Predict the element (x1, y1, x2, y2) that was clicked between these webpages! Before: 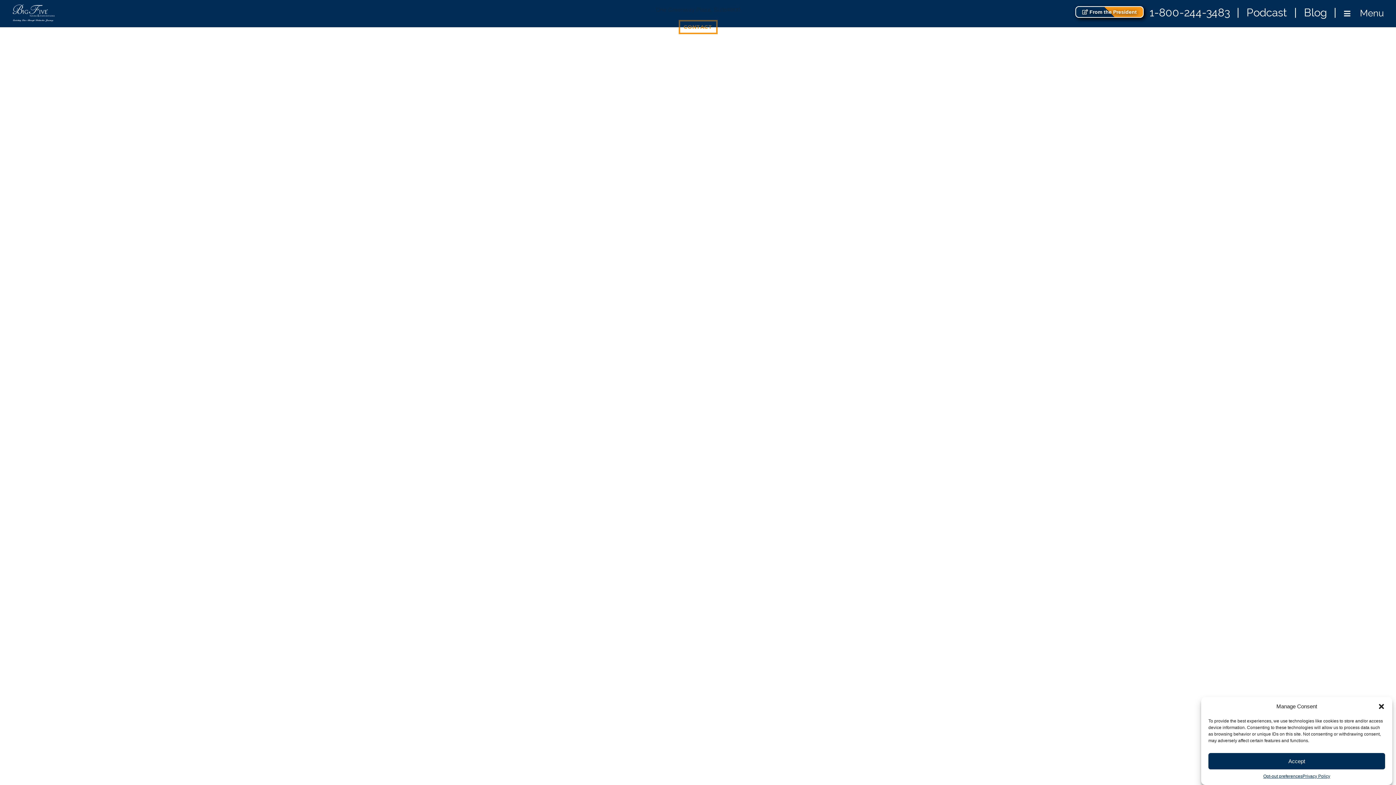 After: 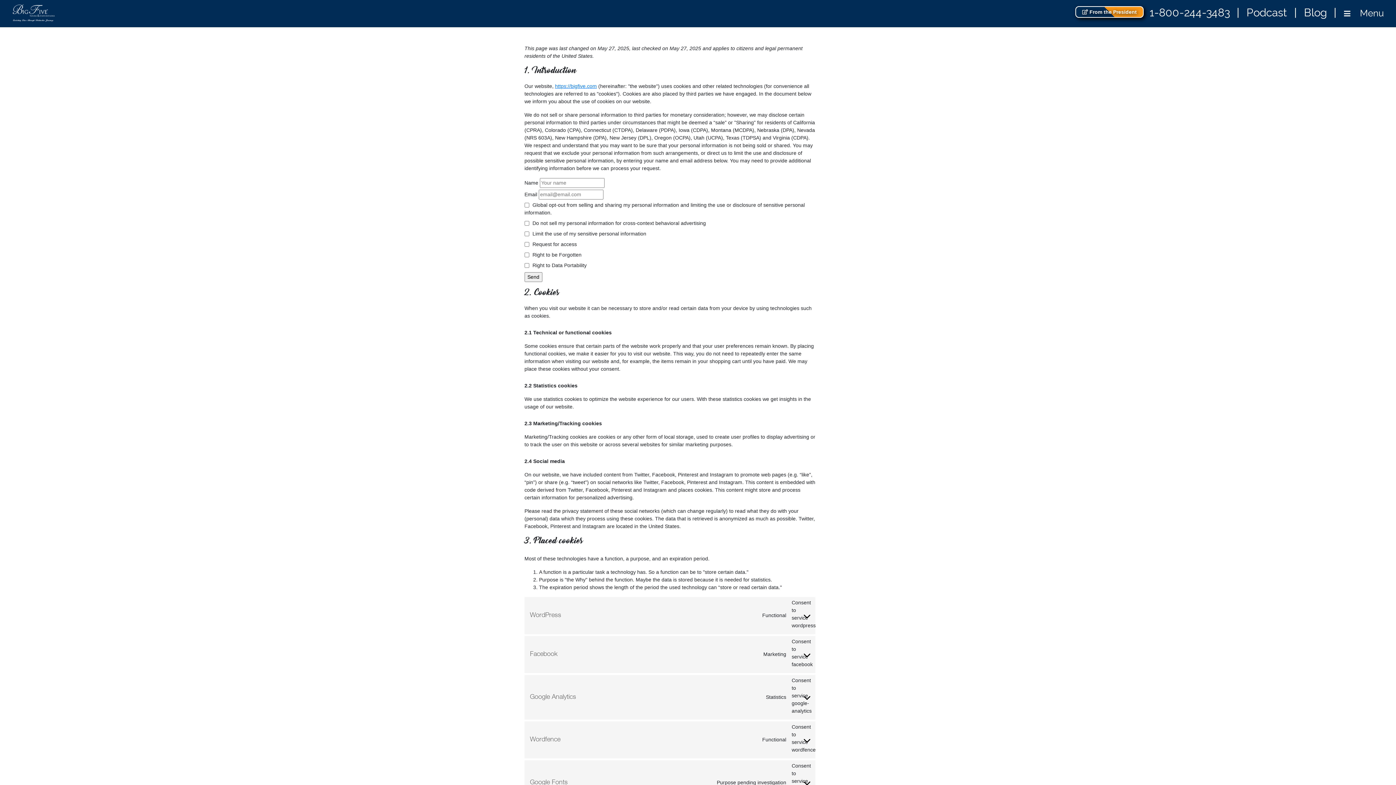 Action: label: Opt-out preferences bbox: (1263, 773, 1302, 780)